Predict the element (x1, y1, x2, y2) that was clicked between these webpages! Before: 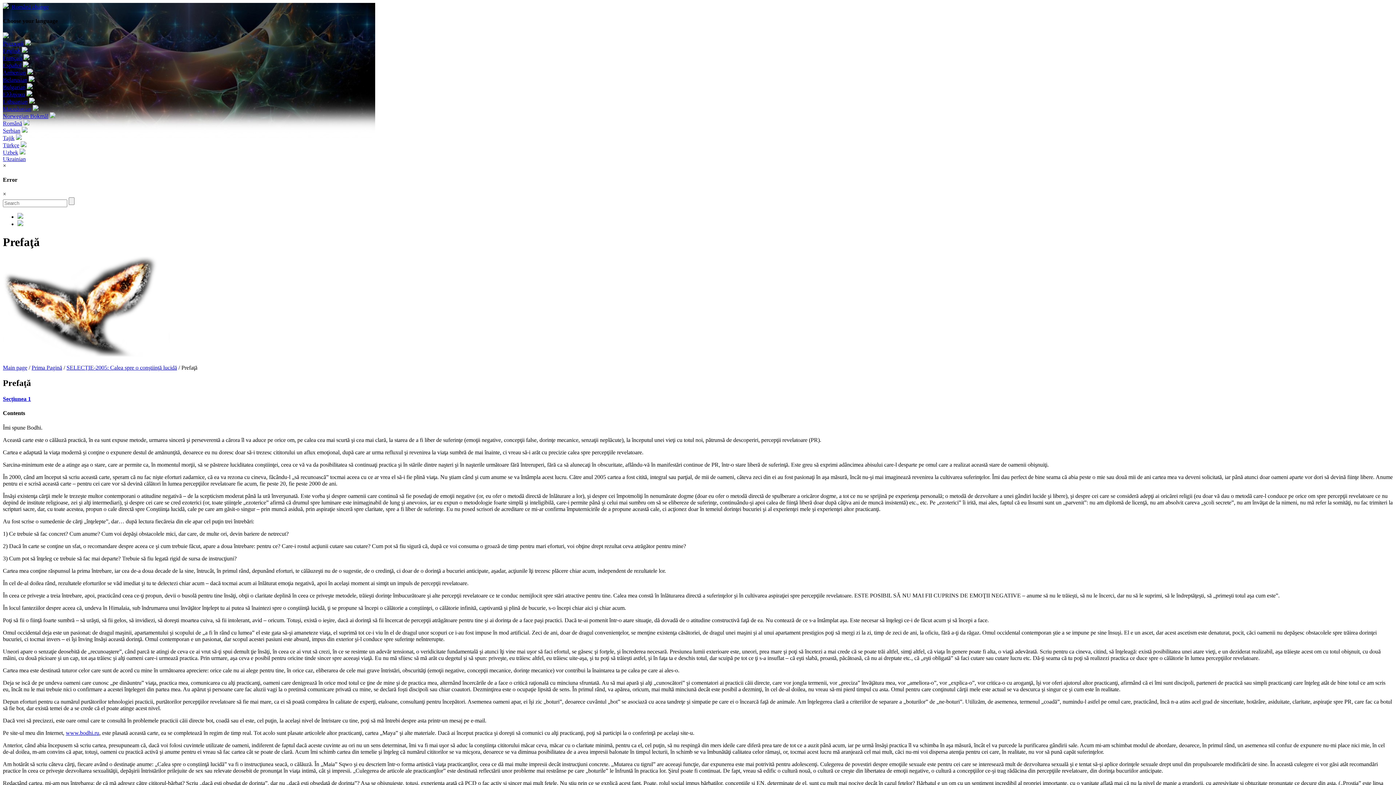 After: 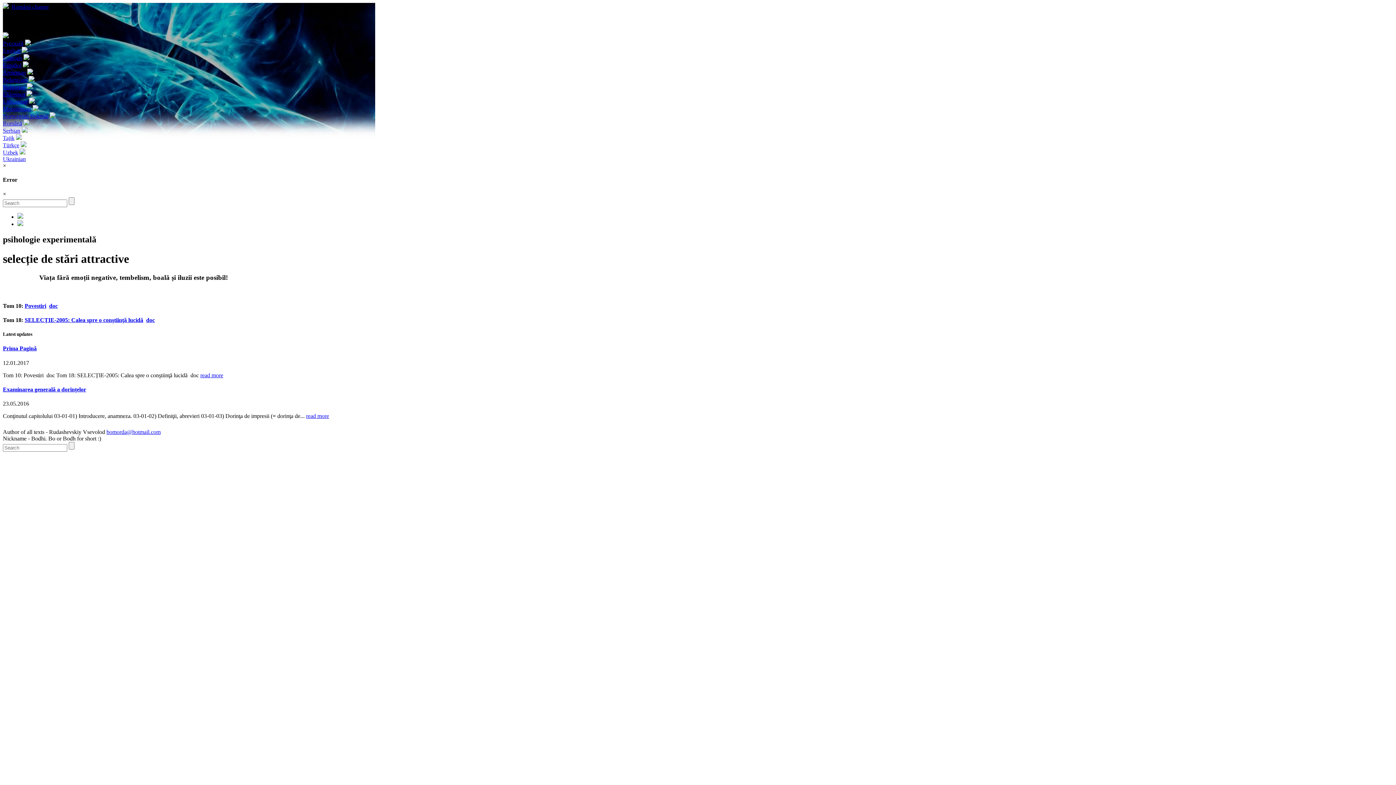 Action: label: Main page bbox: (2, 364, 27, 370)